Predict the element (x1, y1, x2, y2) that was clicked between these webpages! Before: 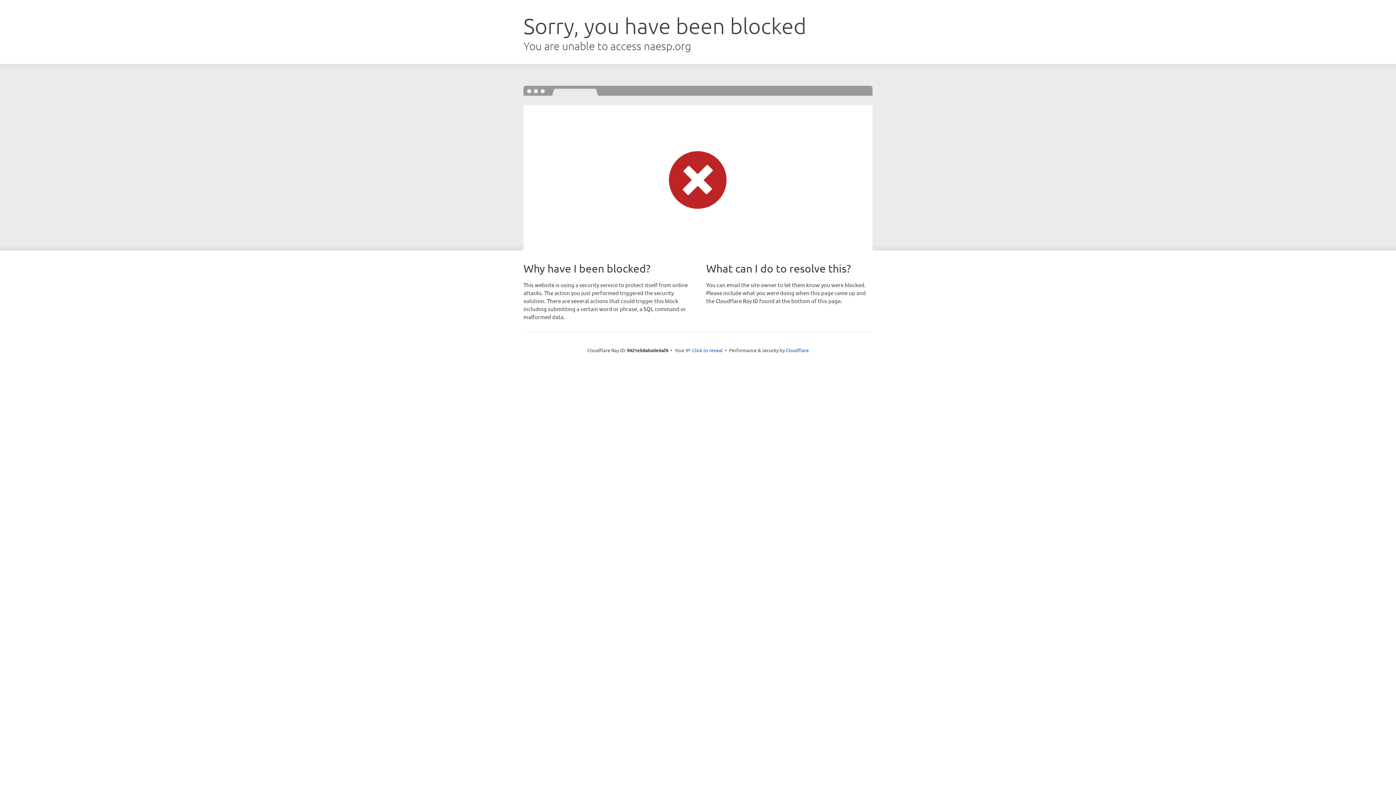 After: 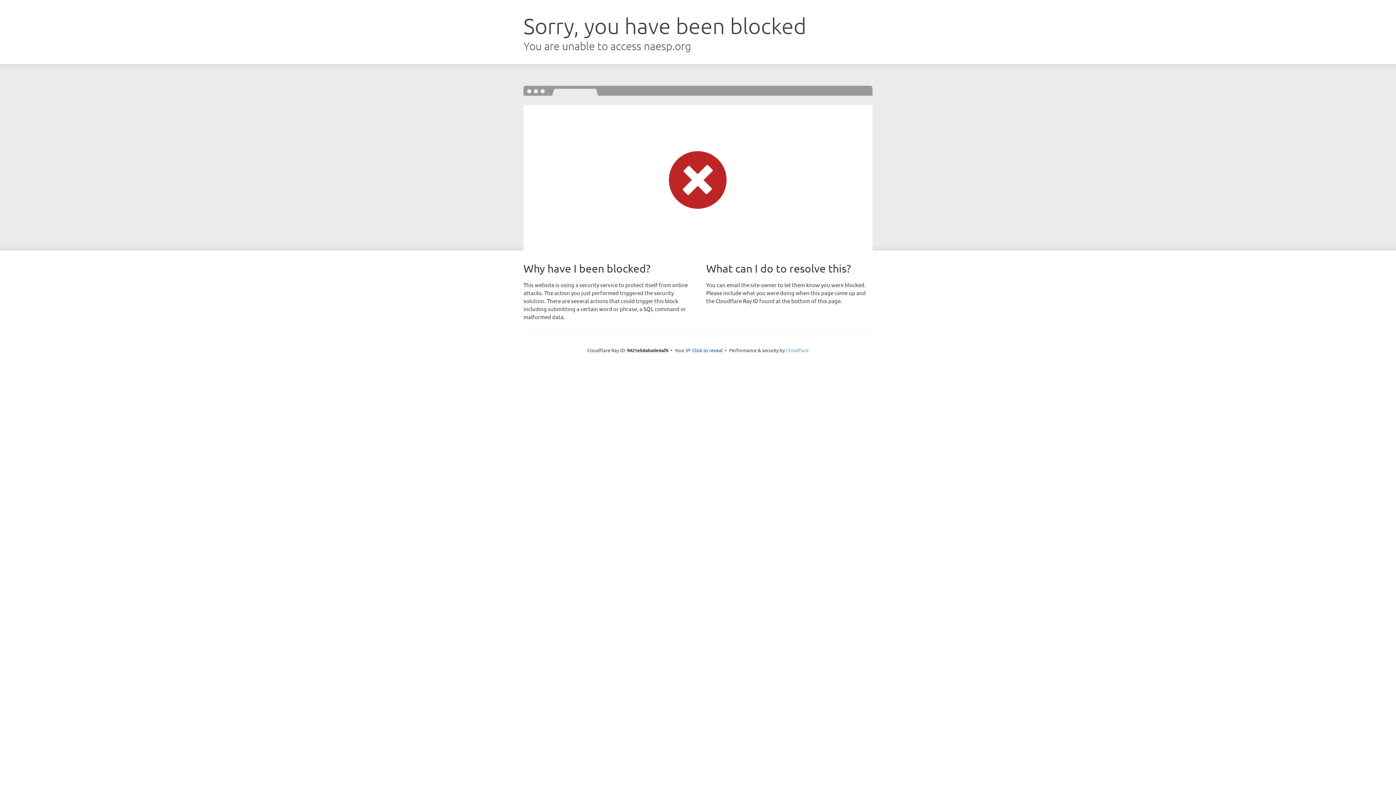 Action: label: Cloudflare bbox: (786, 347, 808, 353)